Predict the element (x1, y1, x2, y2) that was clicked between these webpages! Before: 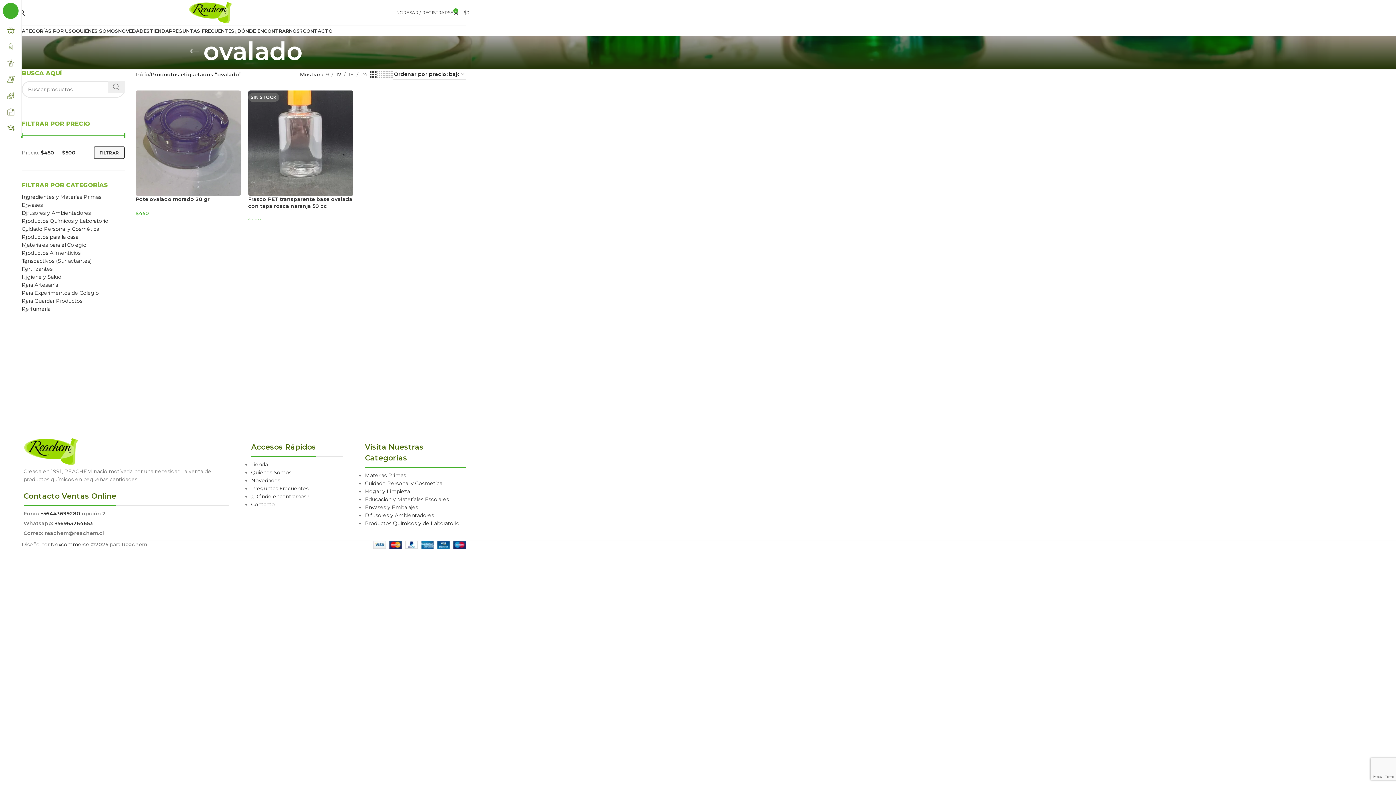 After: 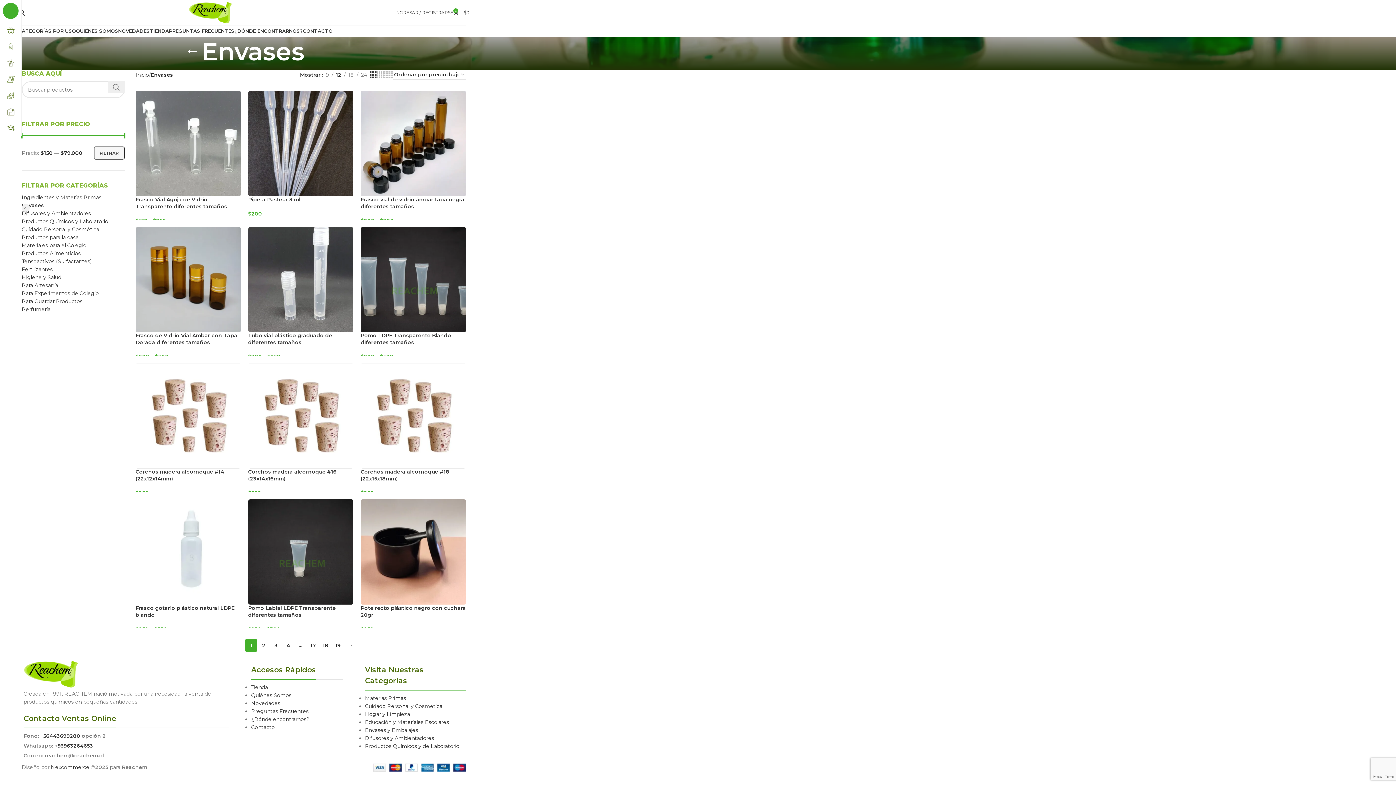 Action: bbox: (21, 201, 124, 209) label: Envases